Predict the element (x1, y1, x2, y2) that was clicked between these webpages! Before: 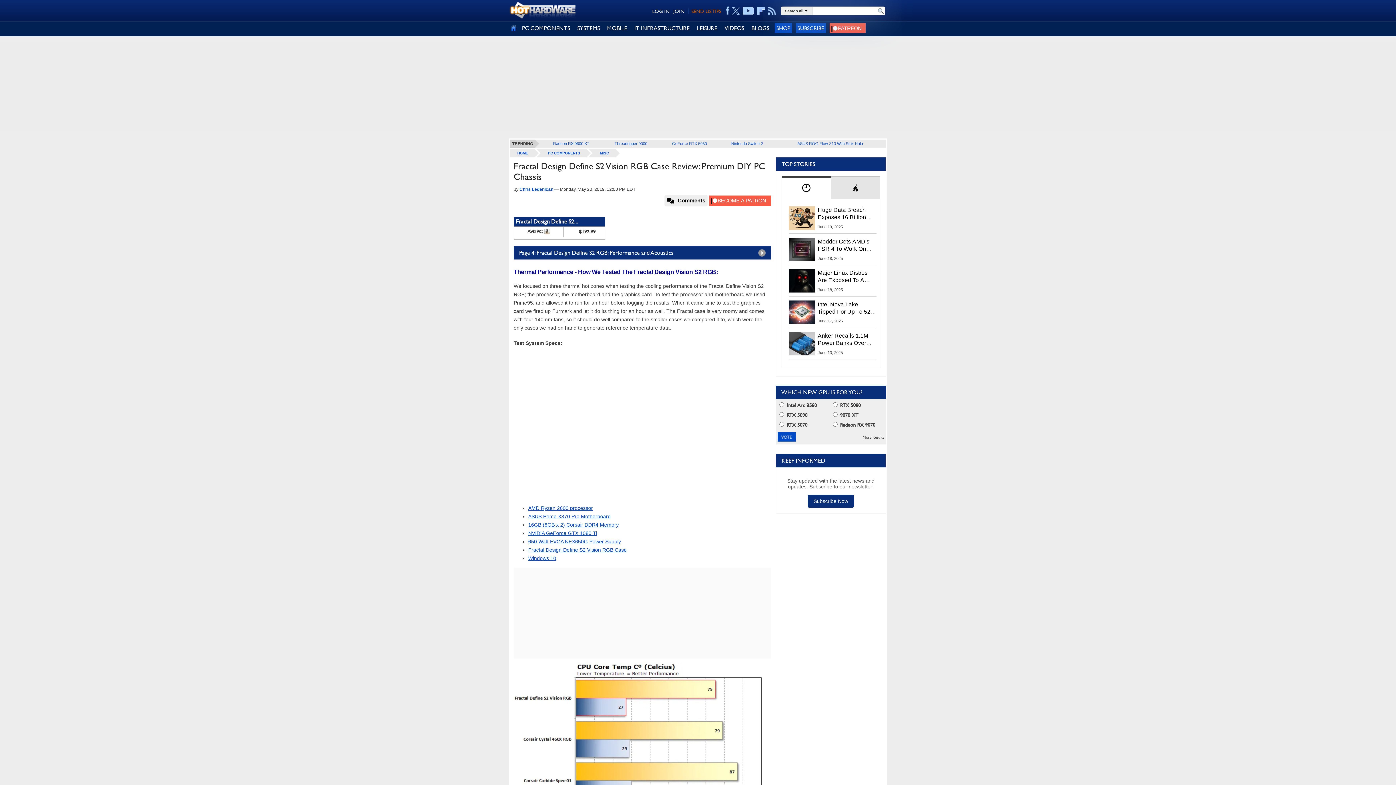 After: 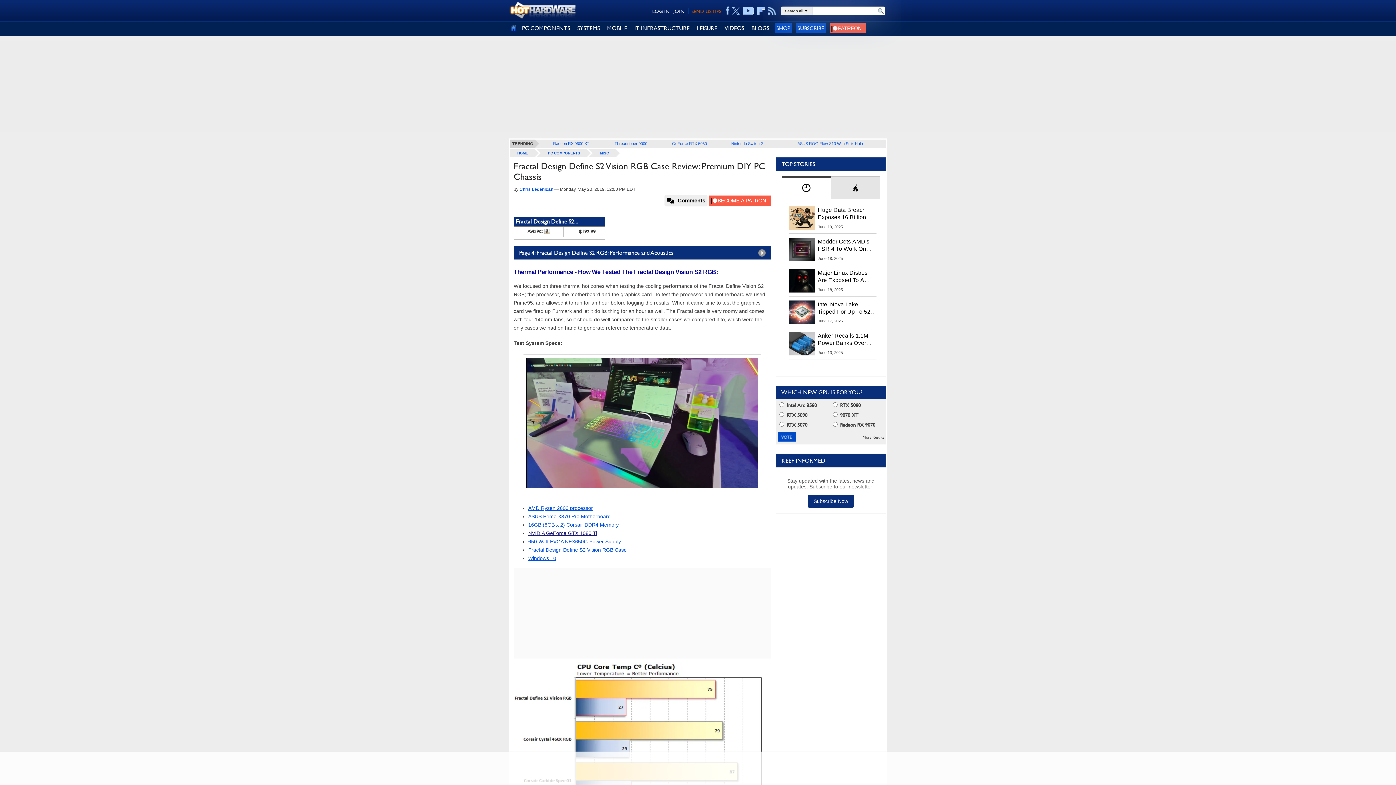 Action: bbox: (528, 530, 597, 536) label: NVIDIA GeForce GTX 1080 Ti